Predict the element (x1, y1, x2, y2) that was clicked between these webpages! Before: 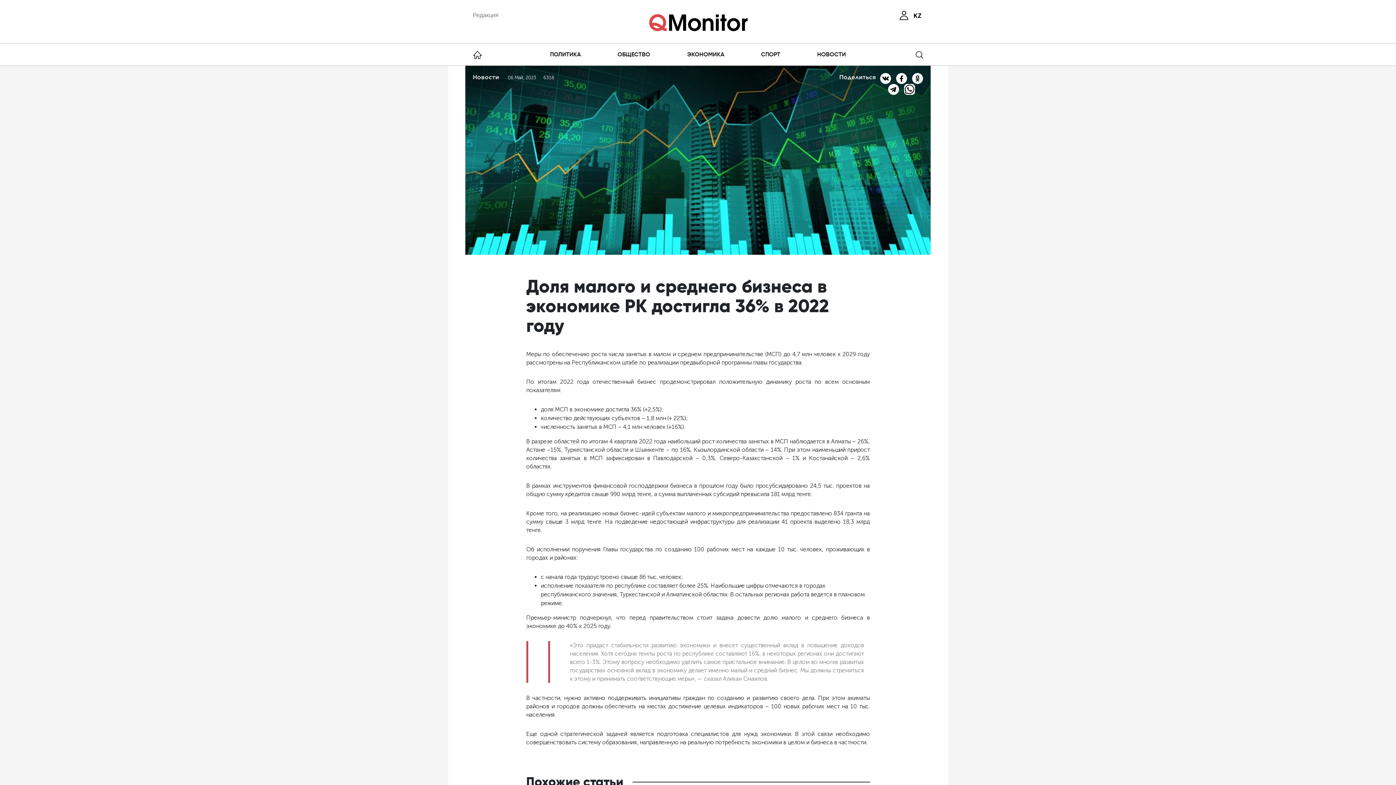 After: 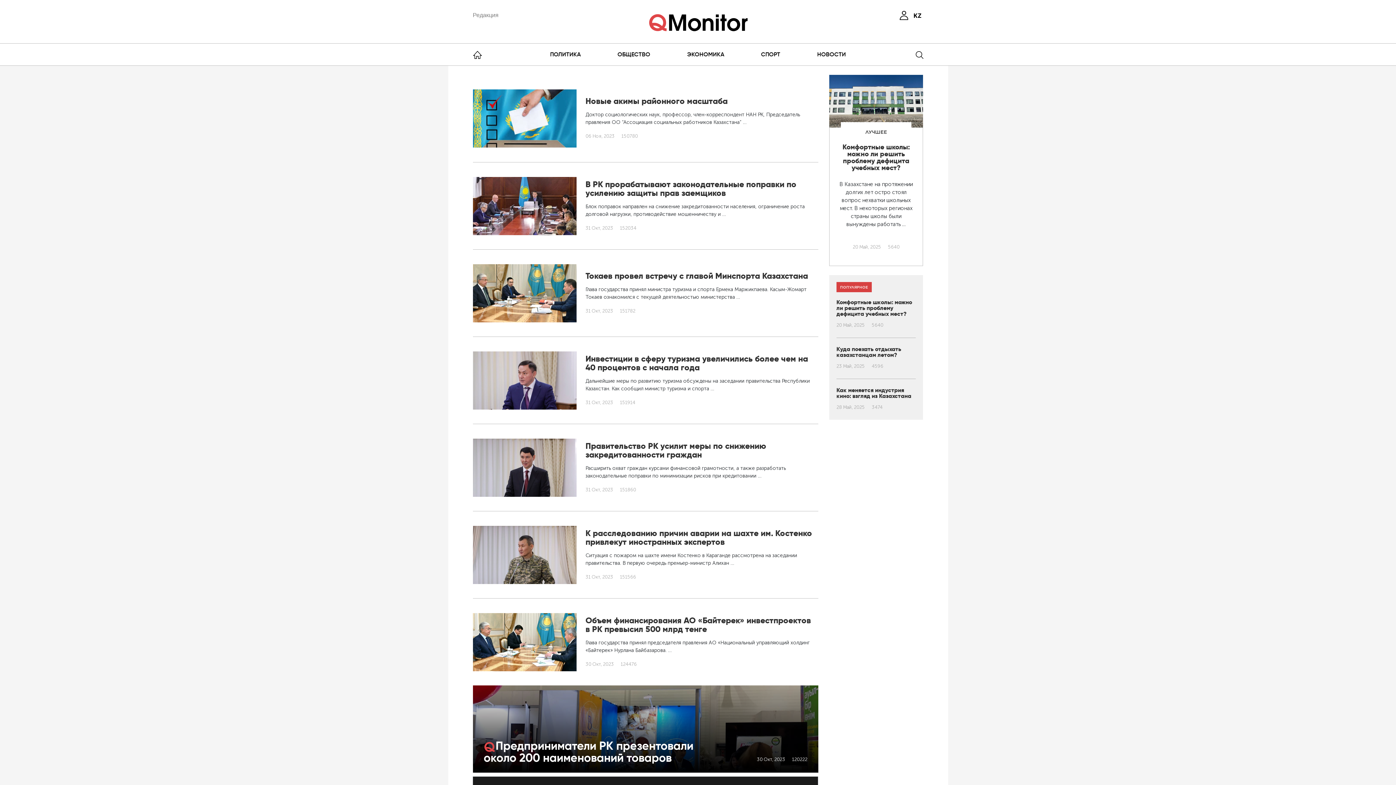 Action: label: НОВОСТИ bbox: (798, 47, 864, 61)